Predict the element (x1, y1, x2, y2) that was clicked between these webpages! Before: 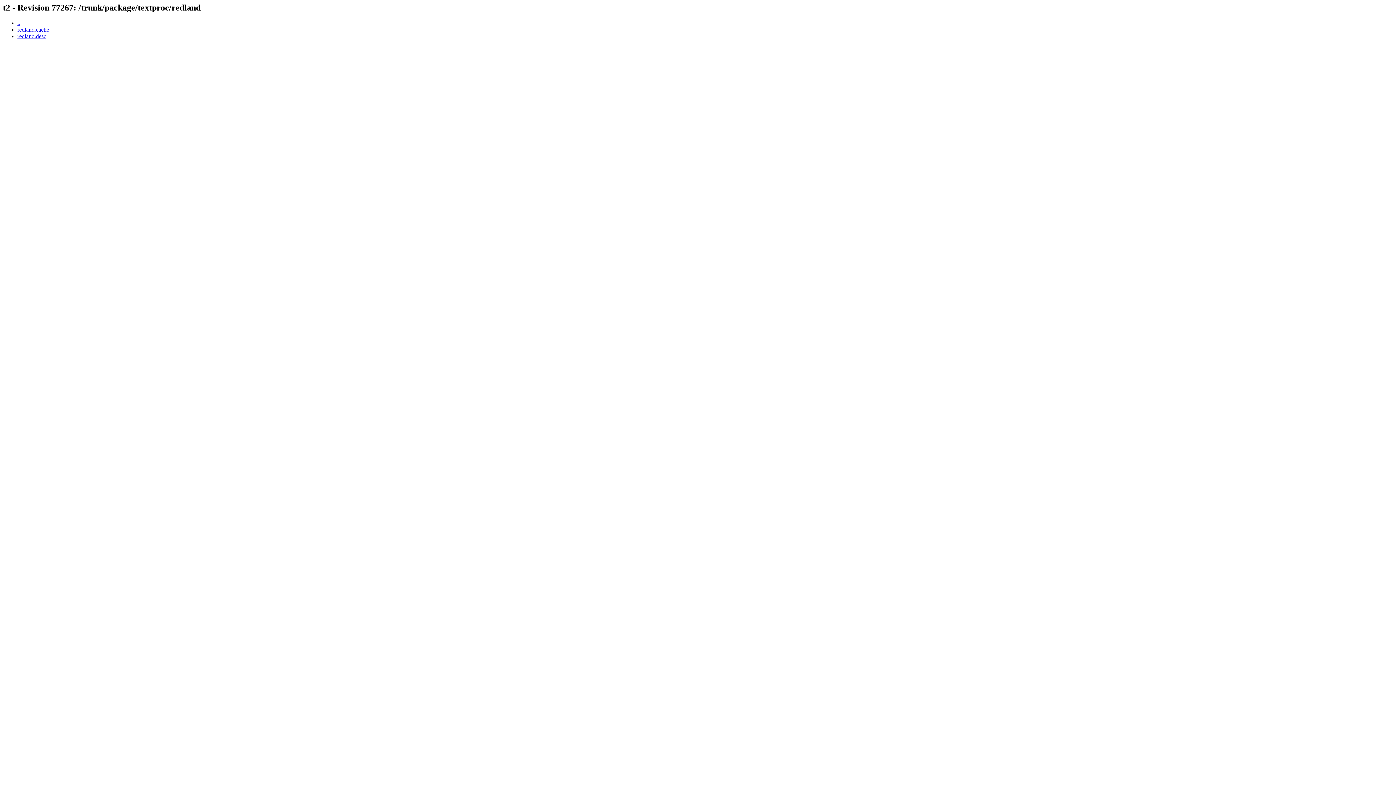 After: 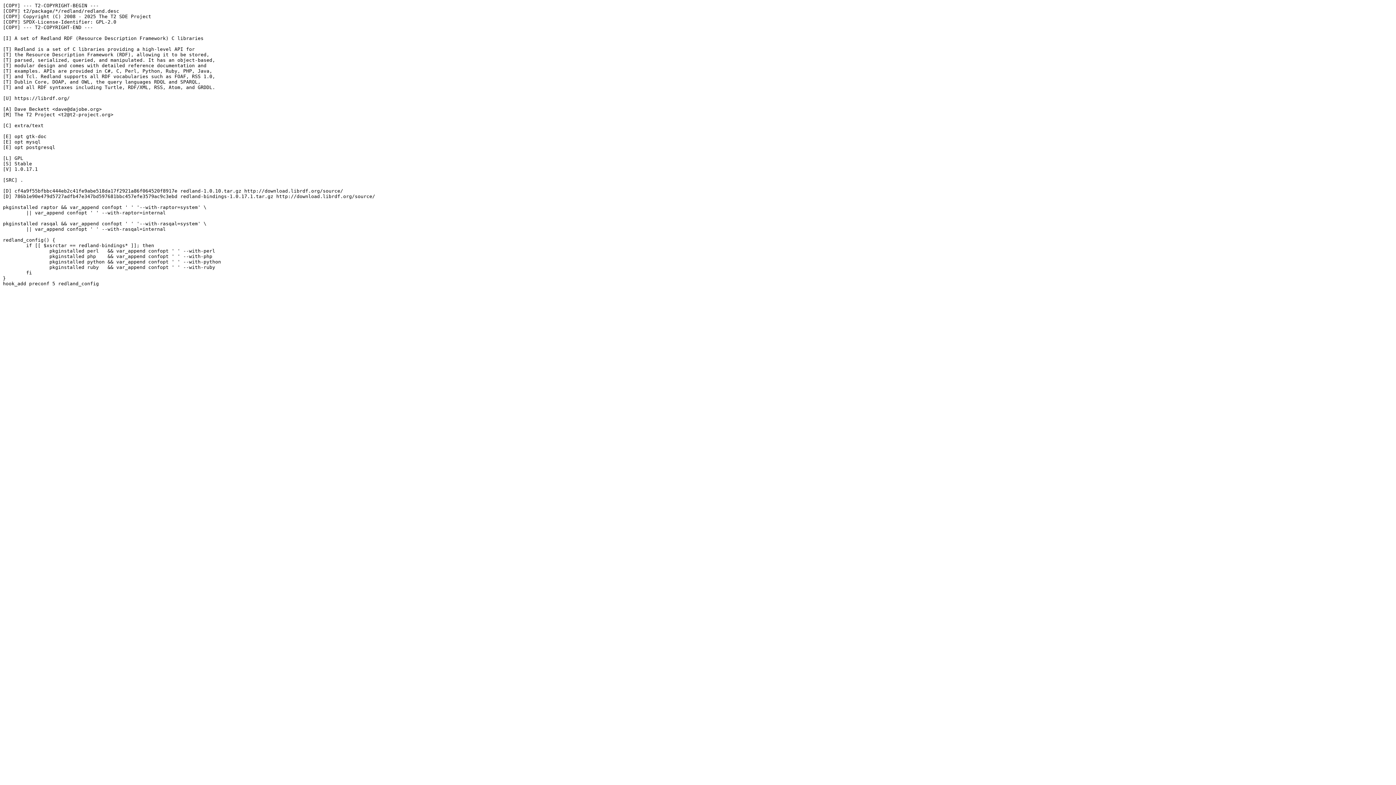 Action: bbox: (17, 33, 46, 39) label: redland.desc